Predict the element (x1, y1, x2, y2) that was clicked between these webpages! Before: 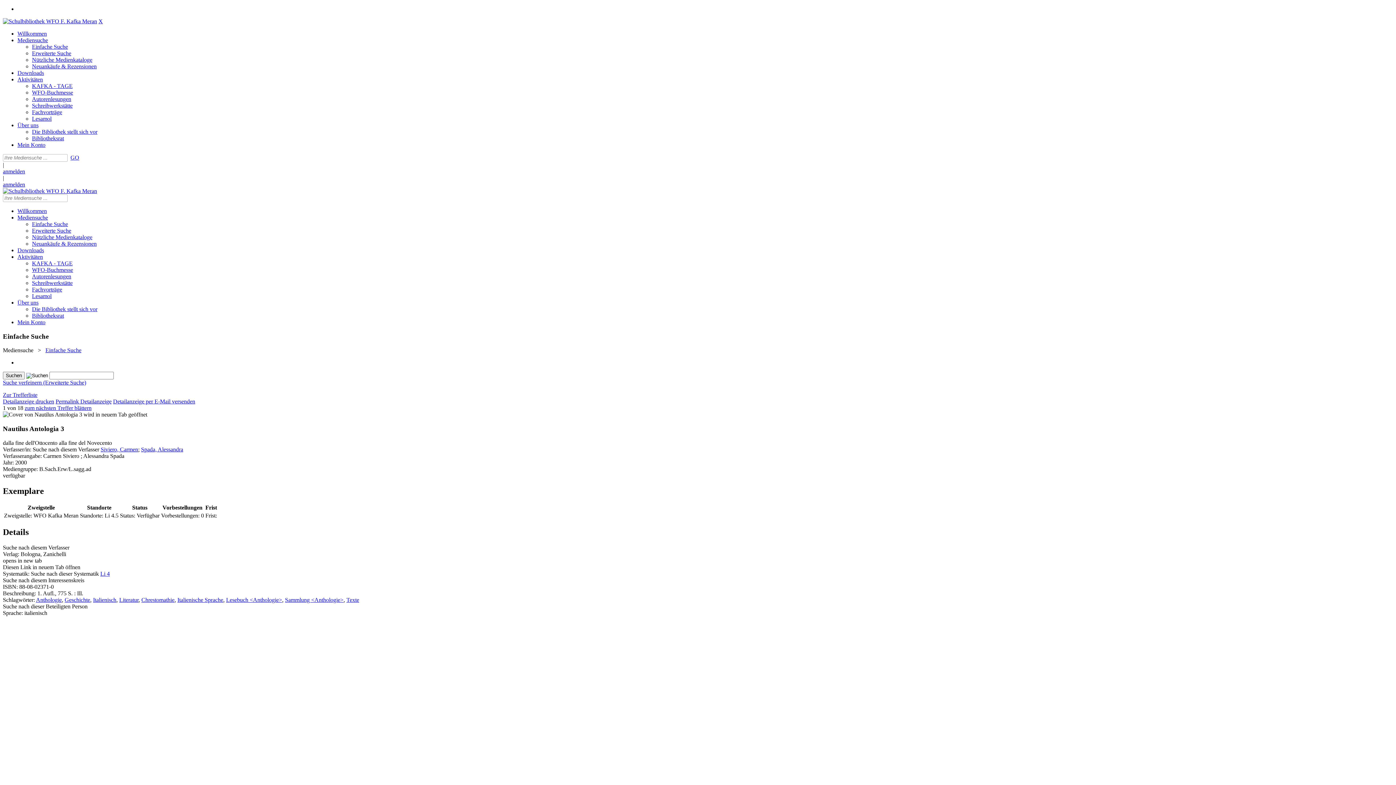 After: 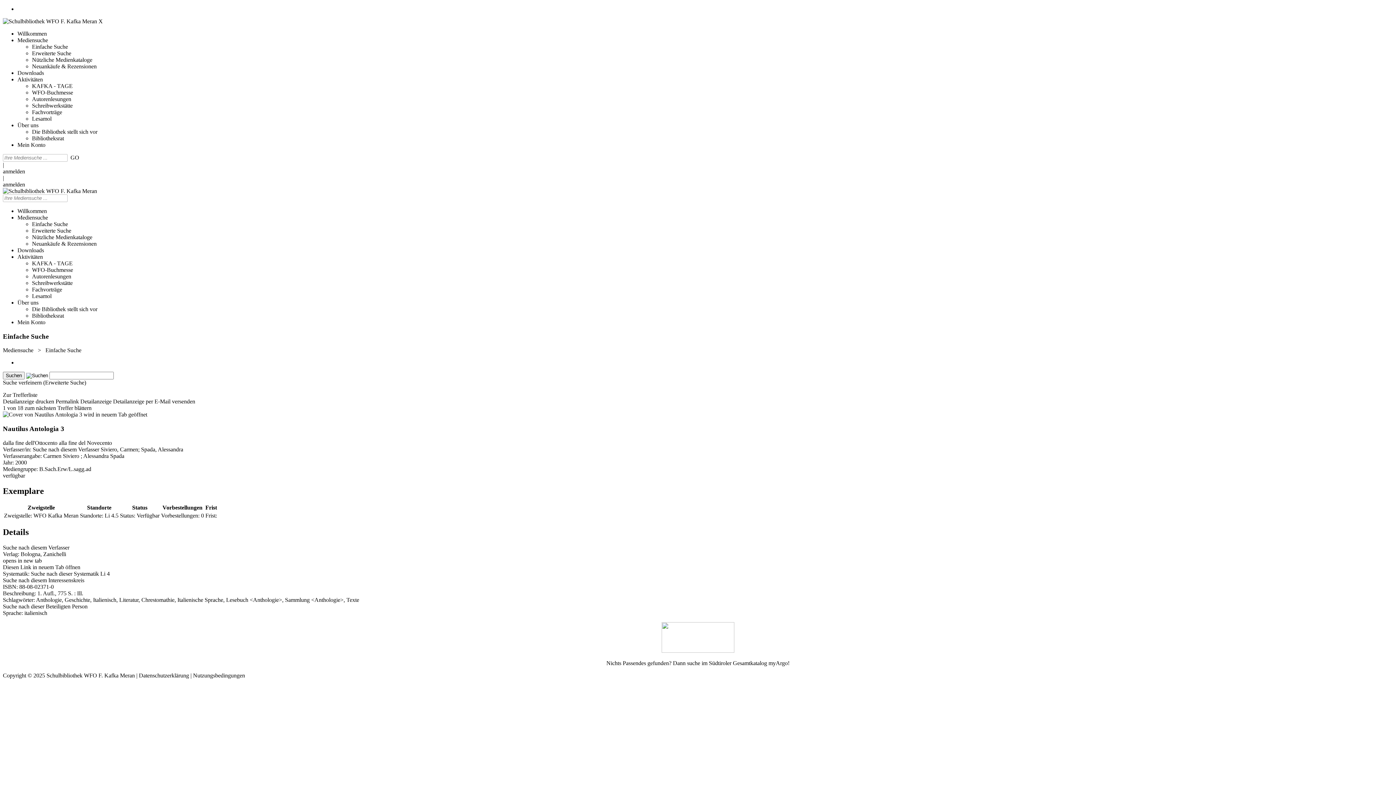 Action: bbox: (2, 398, 54, 404) label: Detailanzeige drucken